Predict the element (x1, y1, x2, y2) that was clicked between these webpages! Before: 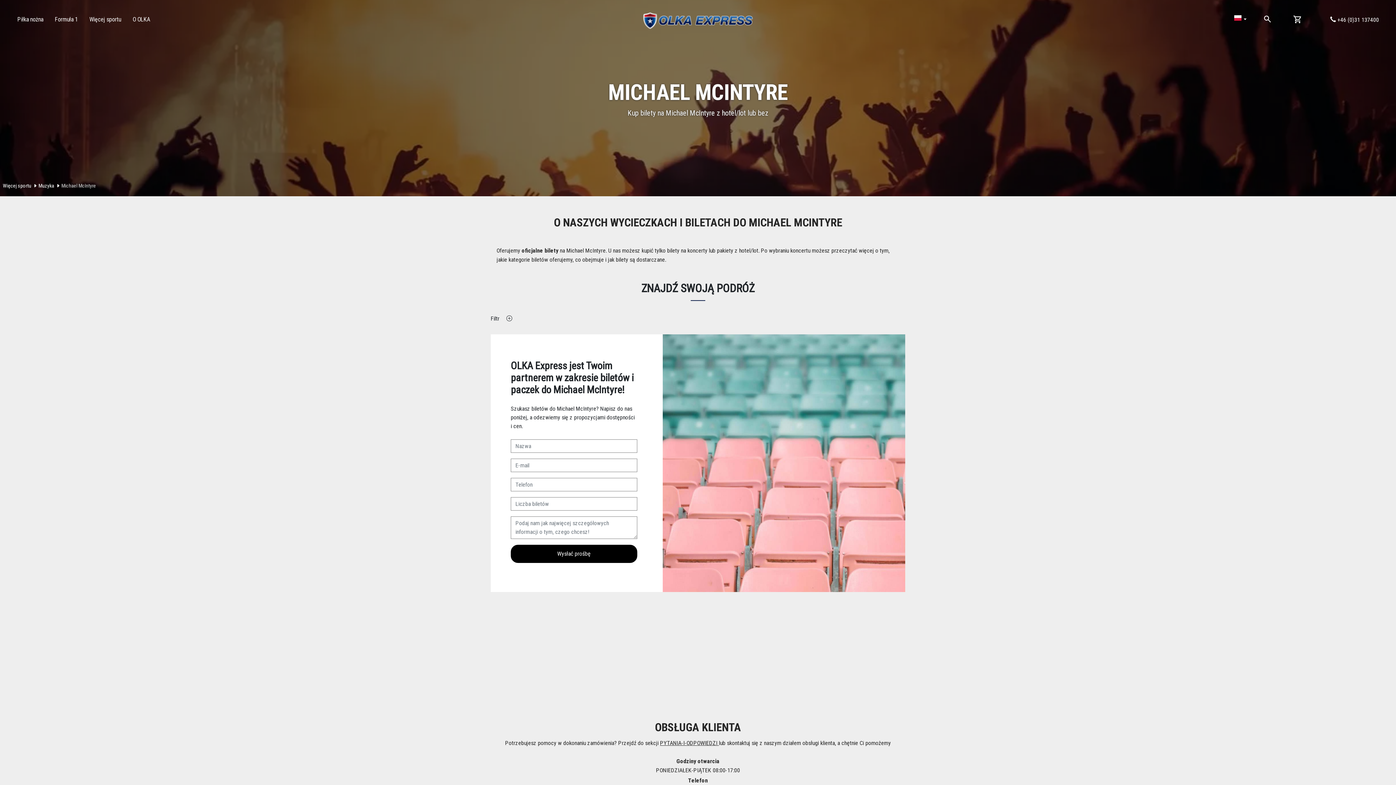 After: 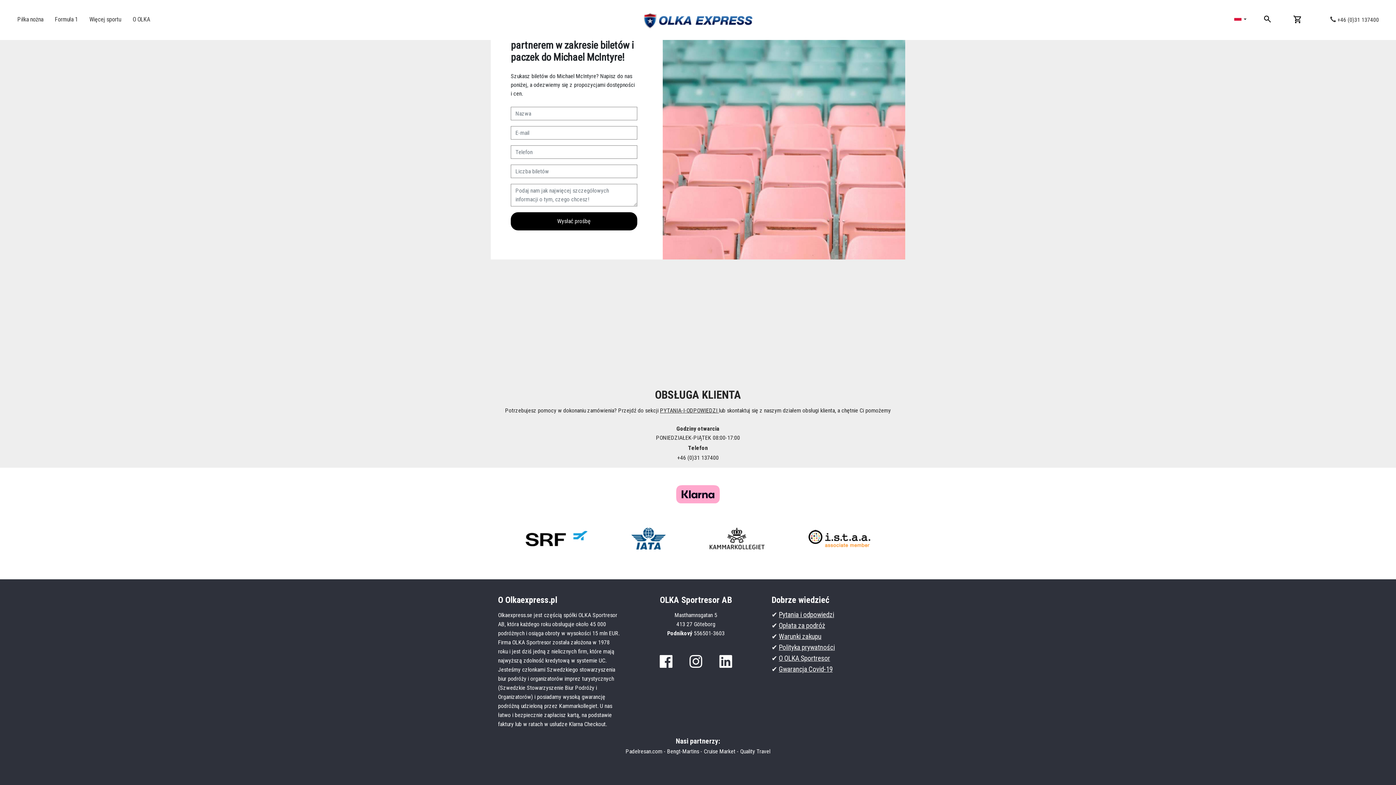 Action: bbox: (709, 707, 764, 733)